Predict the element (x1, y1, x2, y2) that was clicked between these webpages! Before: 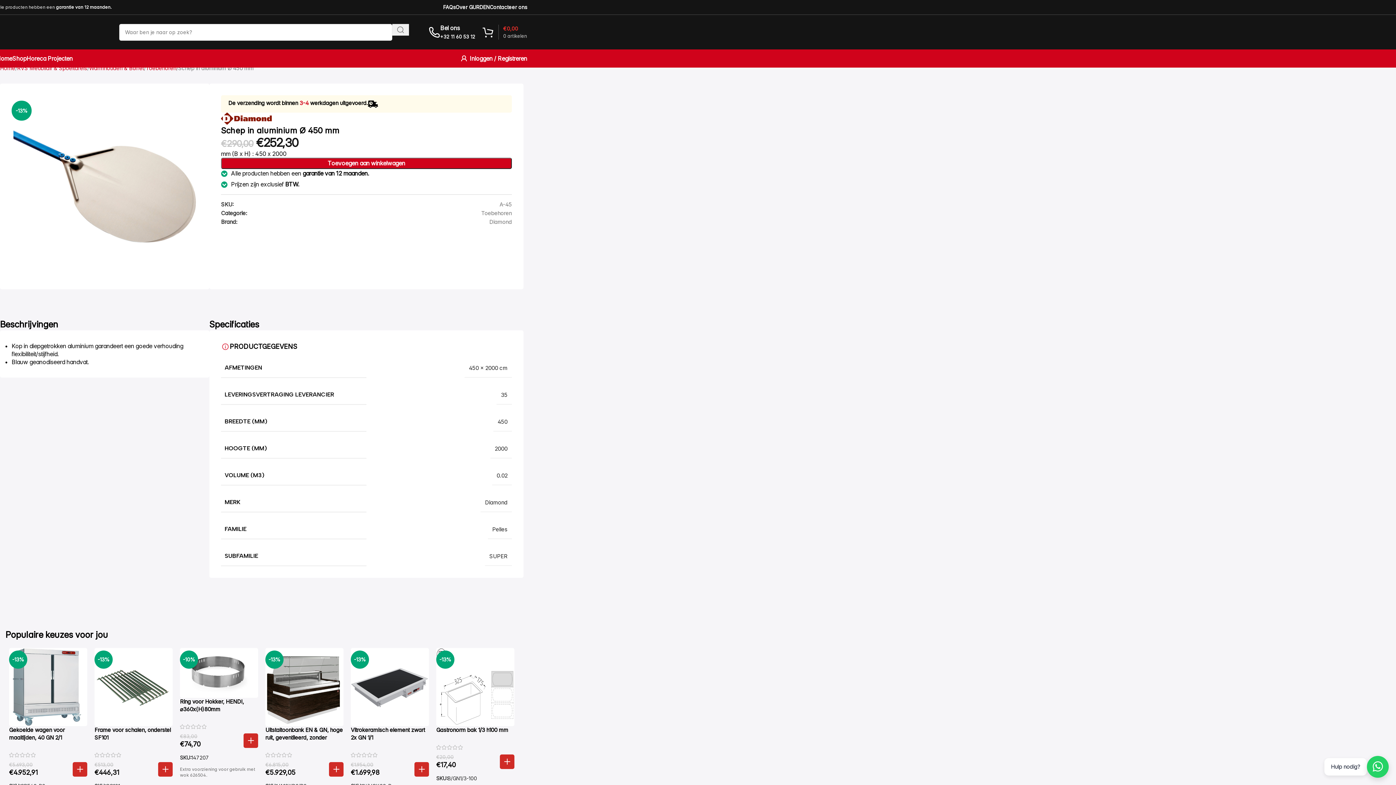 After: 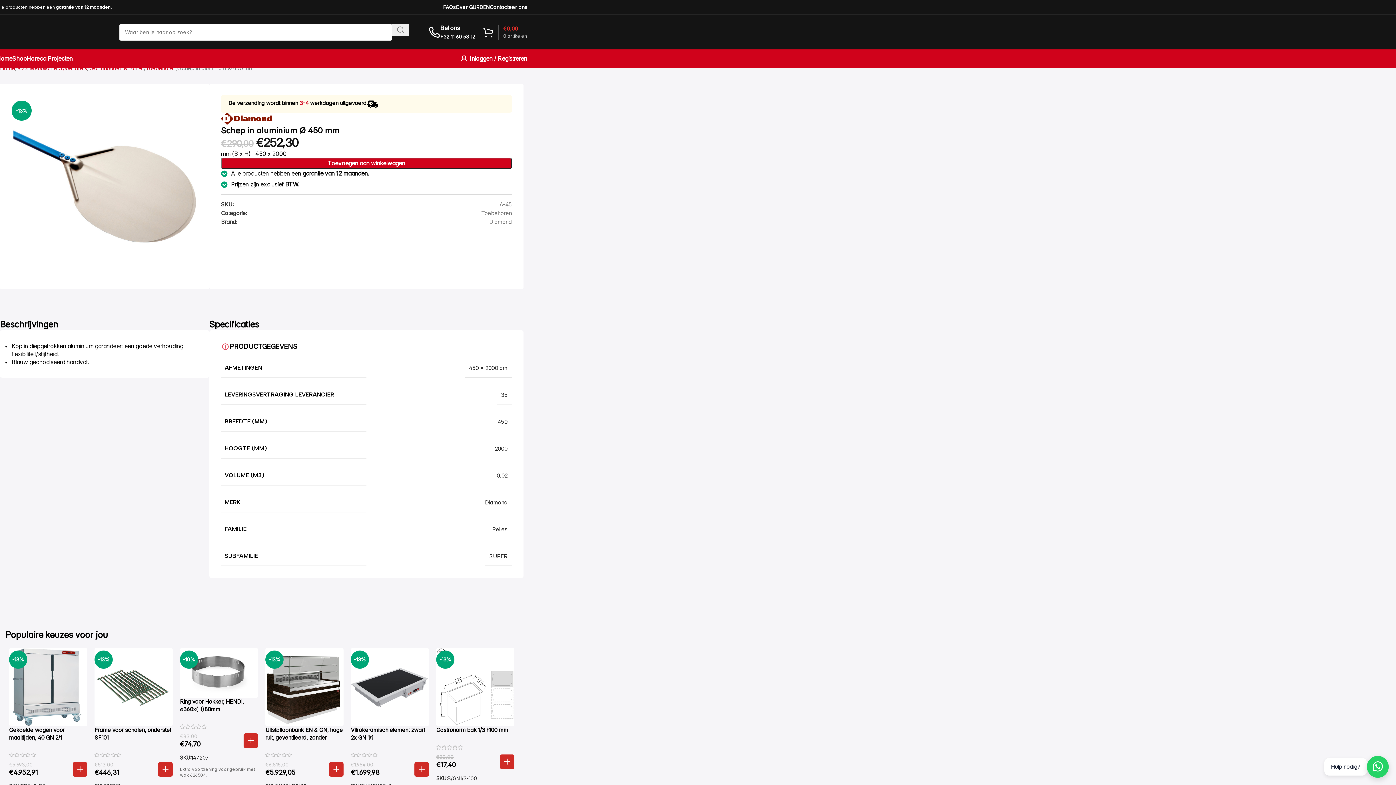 Action: bbox: (13, 182, 196, 189)